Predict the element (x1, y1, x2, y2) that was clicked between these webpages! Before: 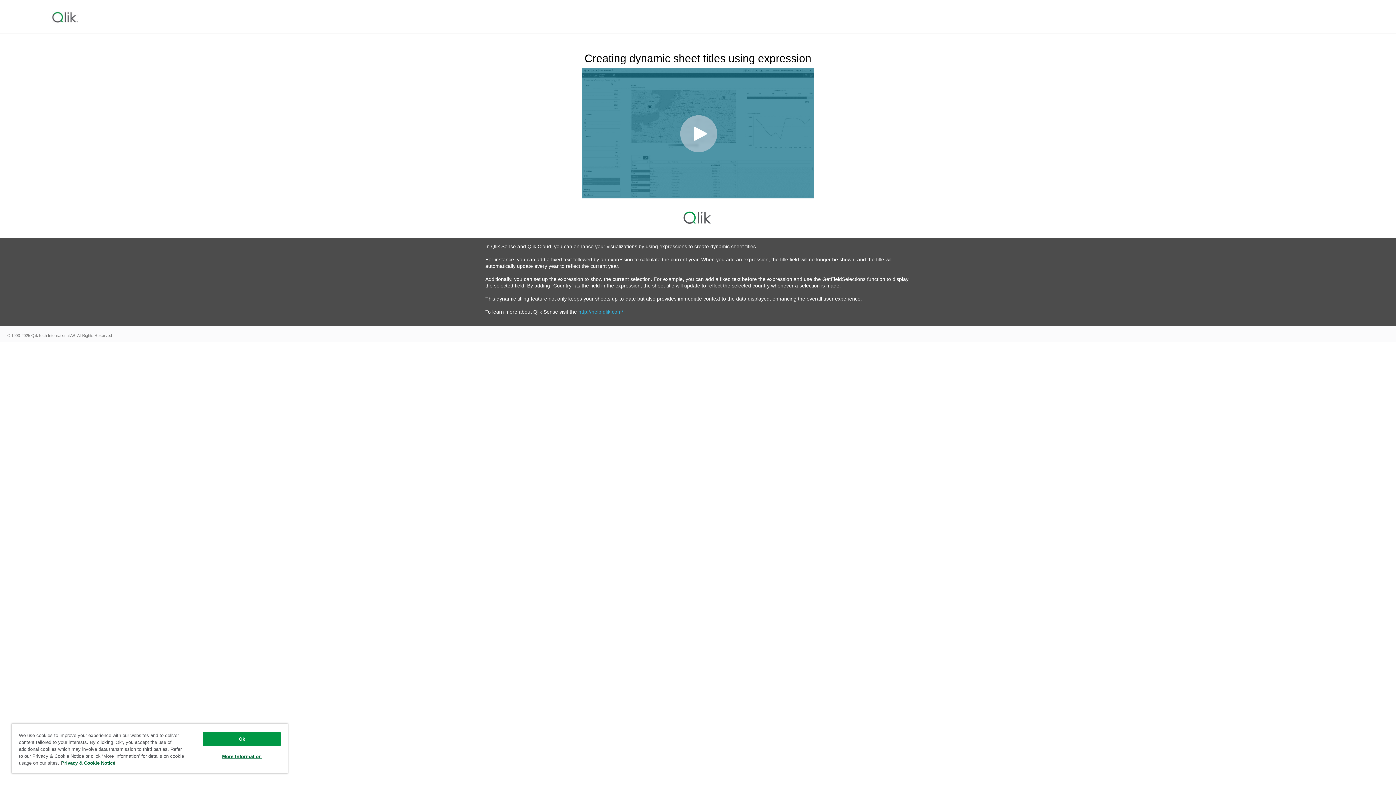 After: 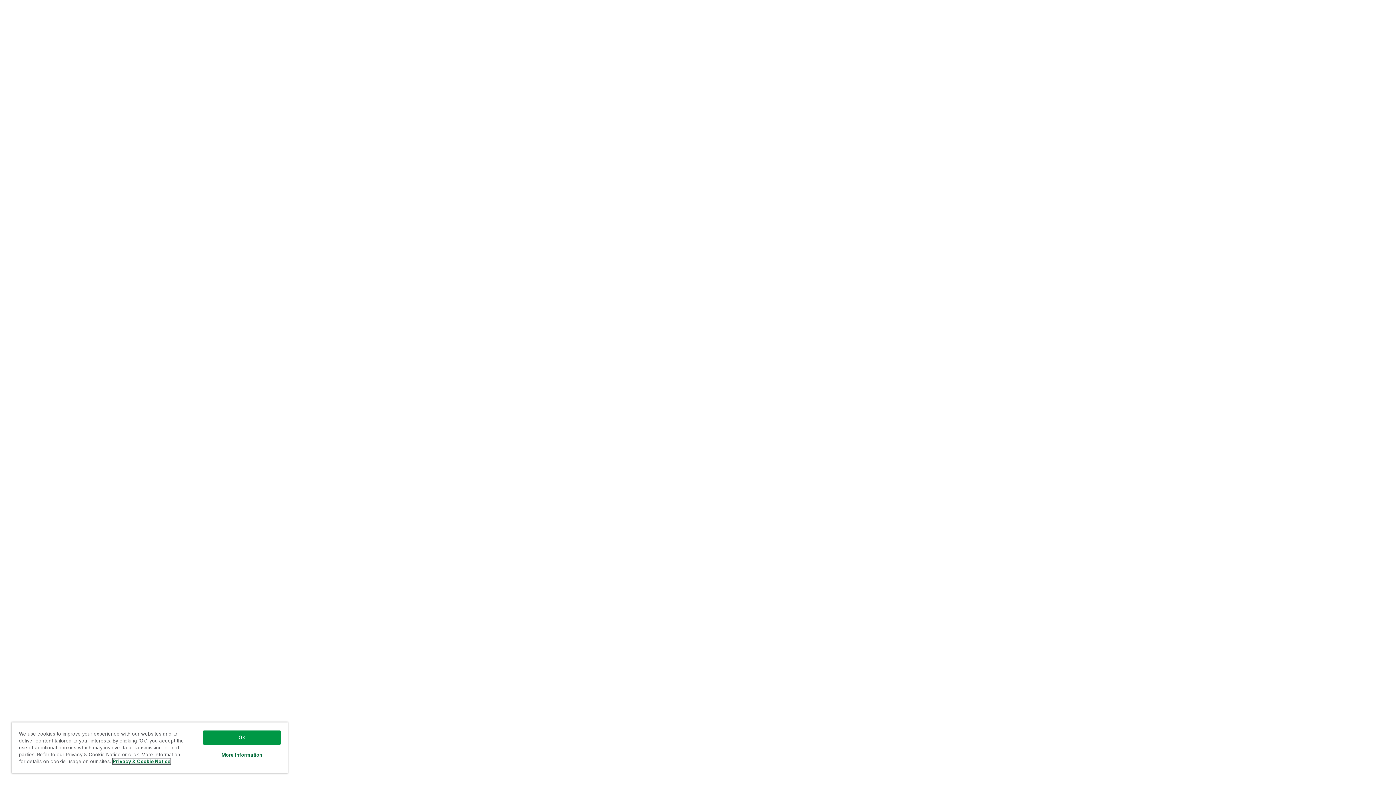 Action: bbox: (14, 5, 115, 29)